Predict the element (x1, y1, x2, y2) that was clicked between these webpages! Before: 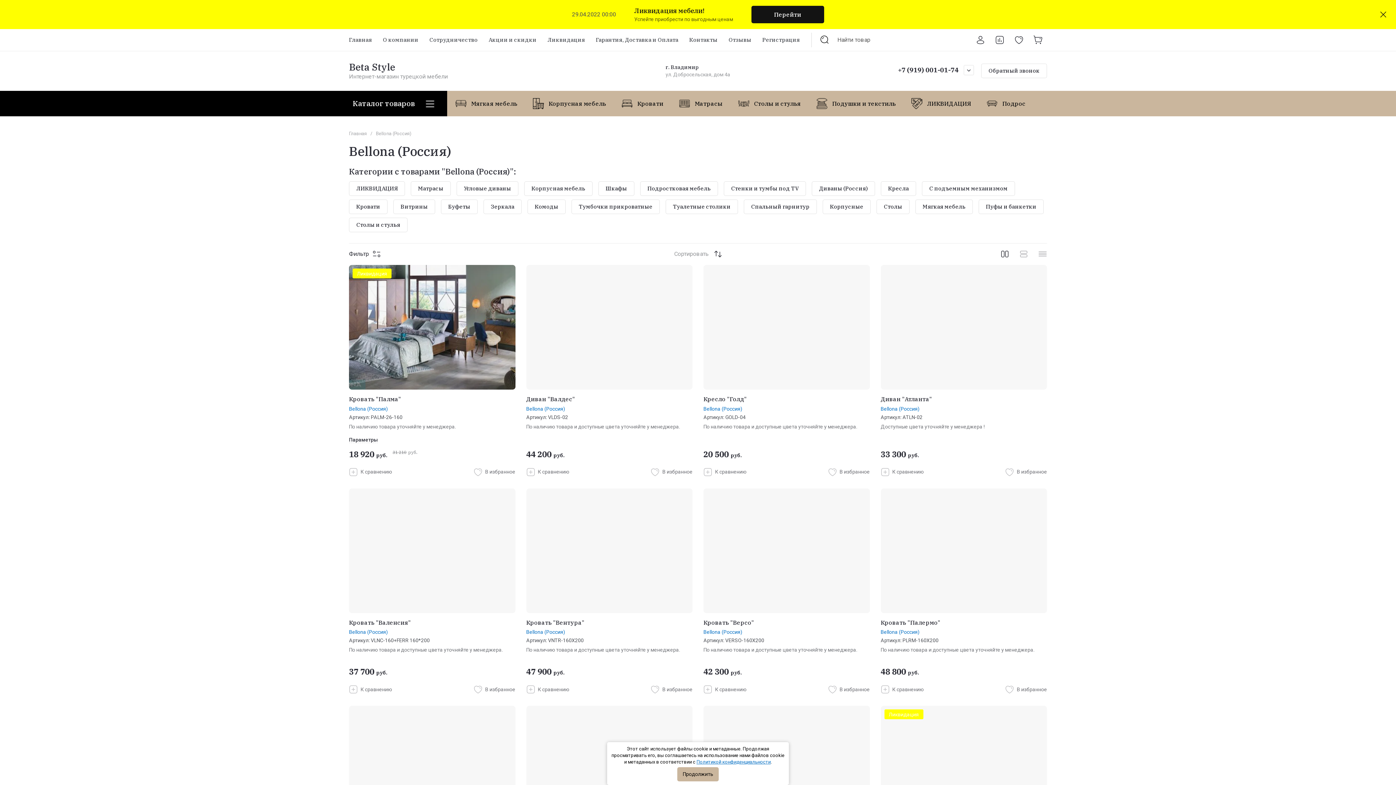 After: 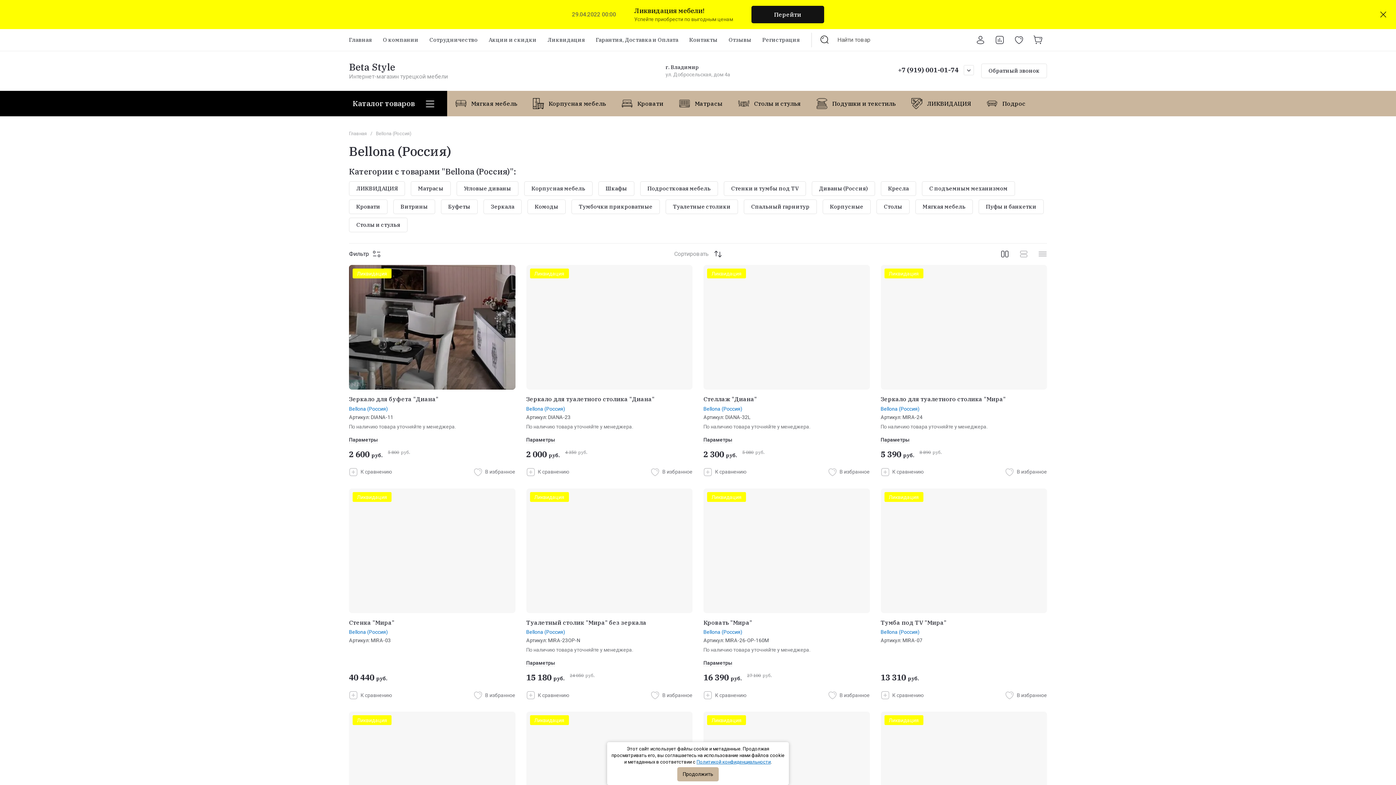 Action: label: Bellona (Россия) bbox: (880, 629, 919, 635)